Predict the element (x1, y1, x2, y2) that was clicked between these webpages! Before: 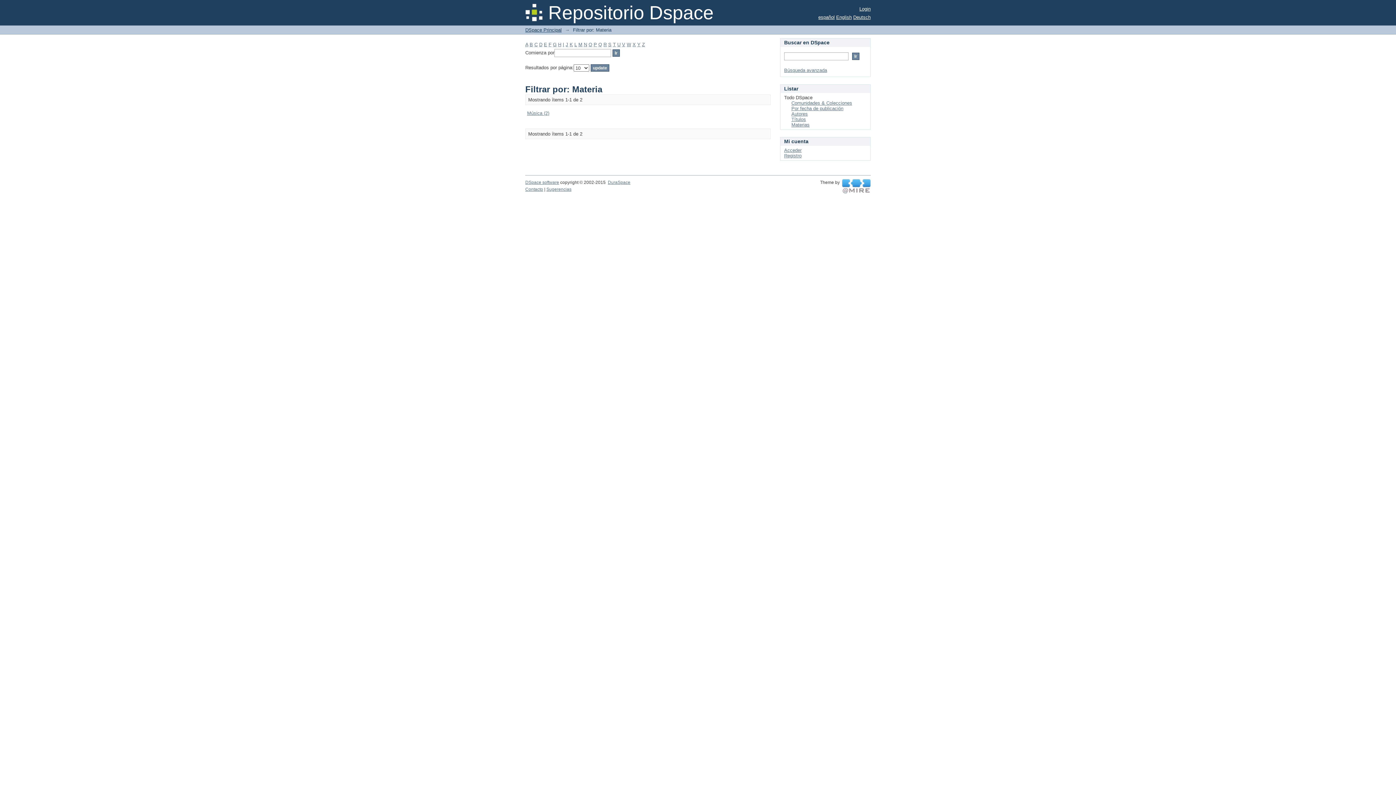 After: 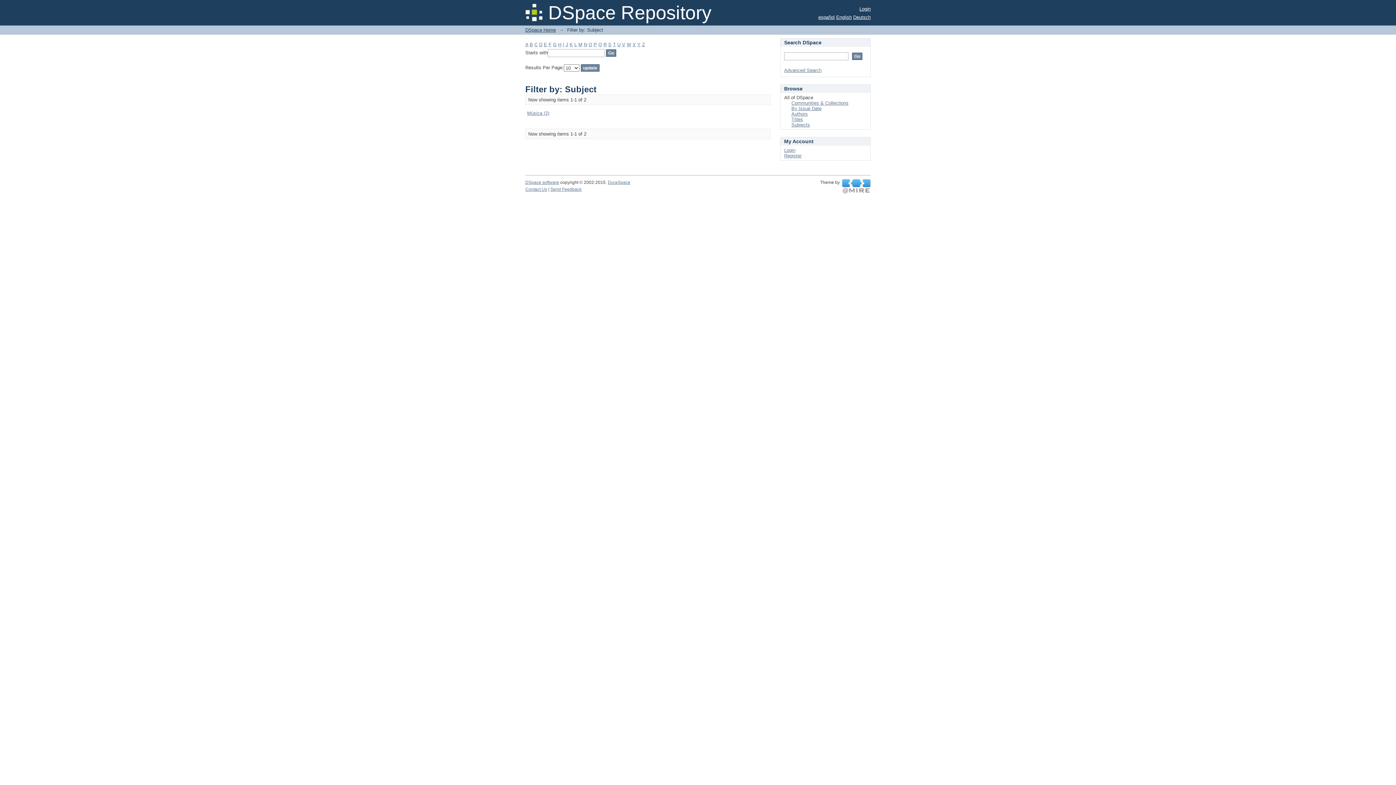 Action: label: English bbox: (836, 14, 852, 20)